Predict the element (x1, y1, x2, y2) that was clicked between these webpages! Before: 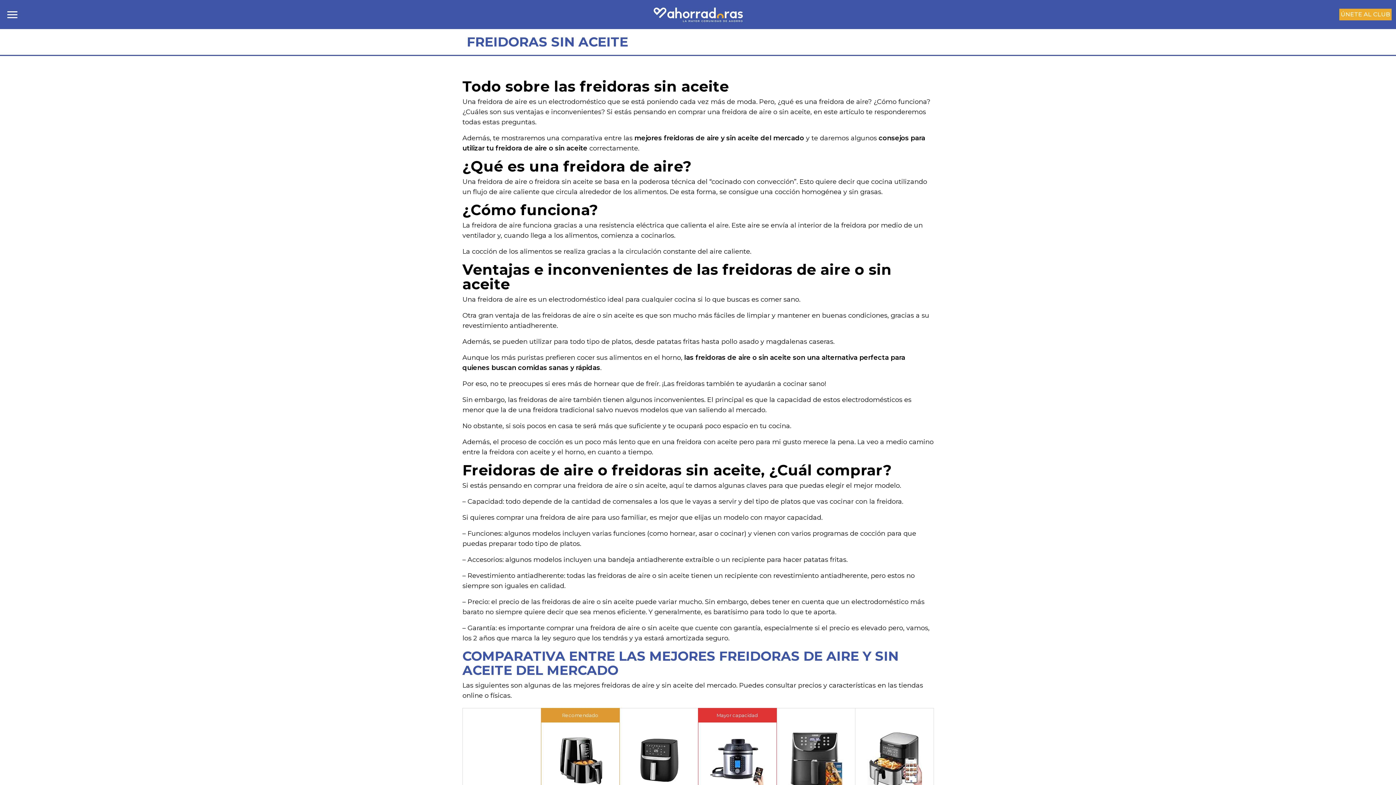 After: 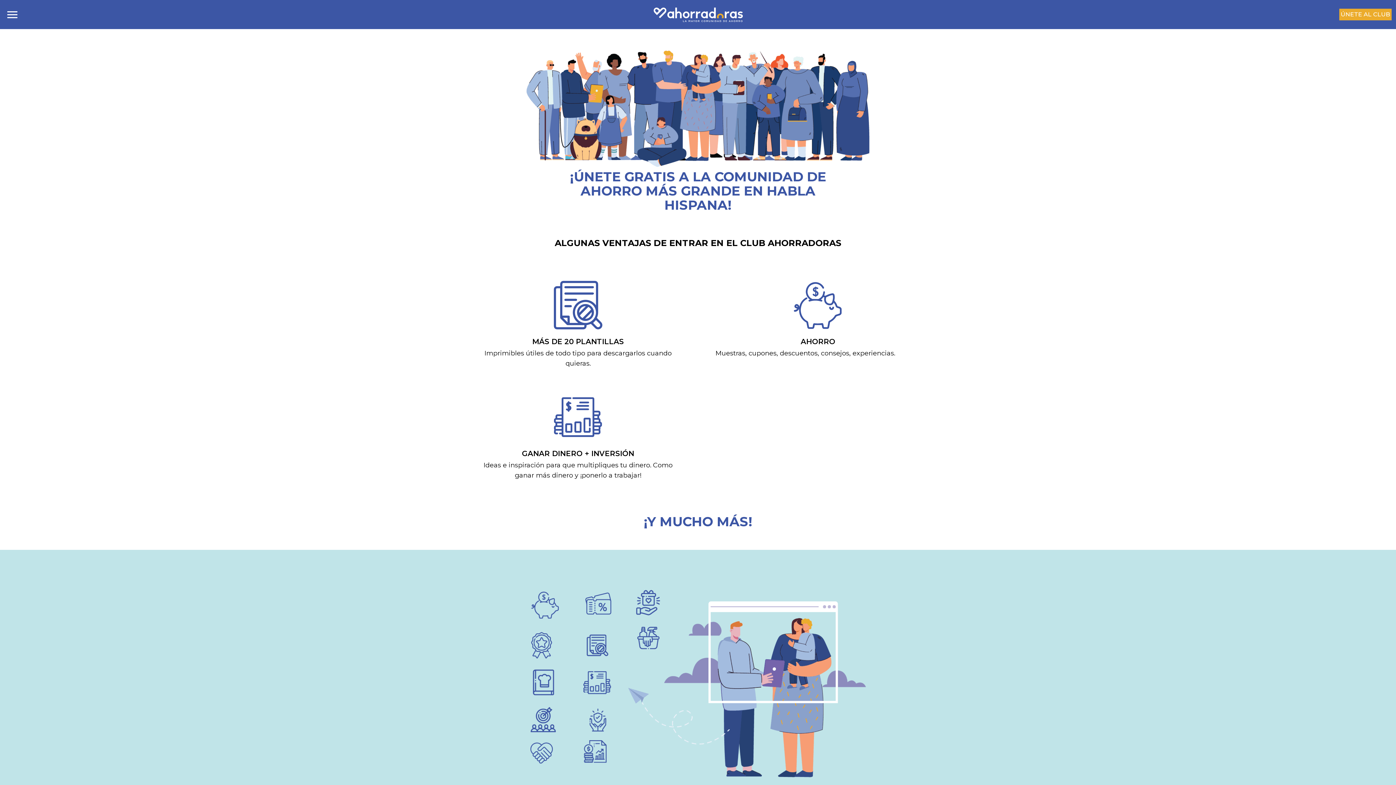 Action: bbox: (1339, 8, 1392, 20) label: ÚNETE AL CLUB